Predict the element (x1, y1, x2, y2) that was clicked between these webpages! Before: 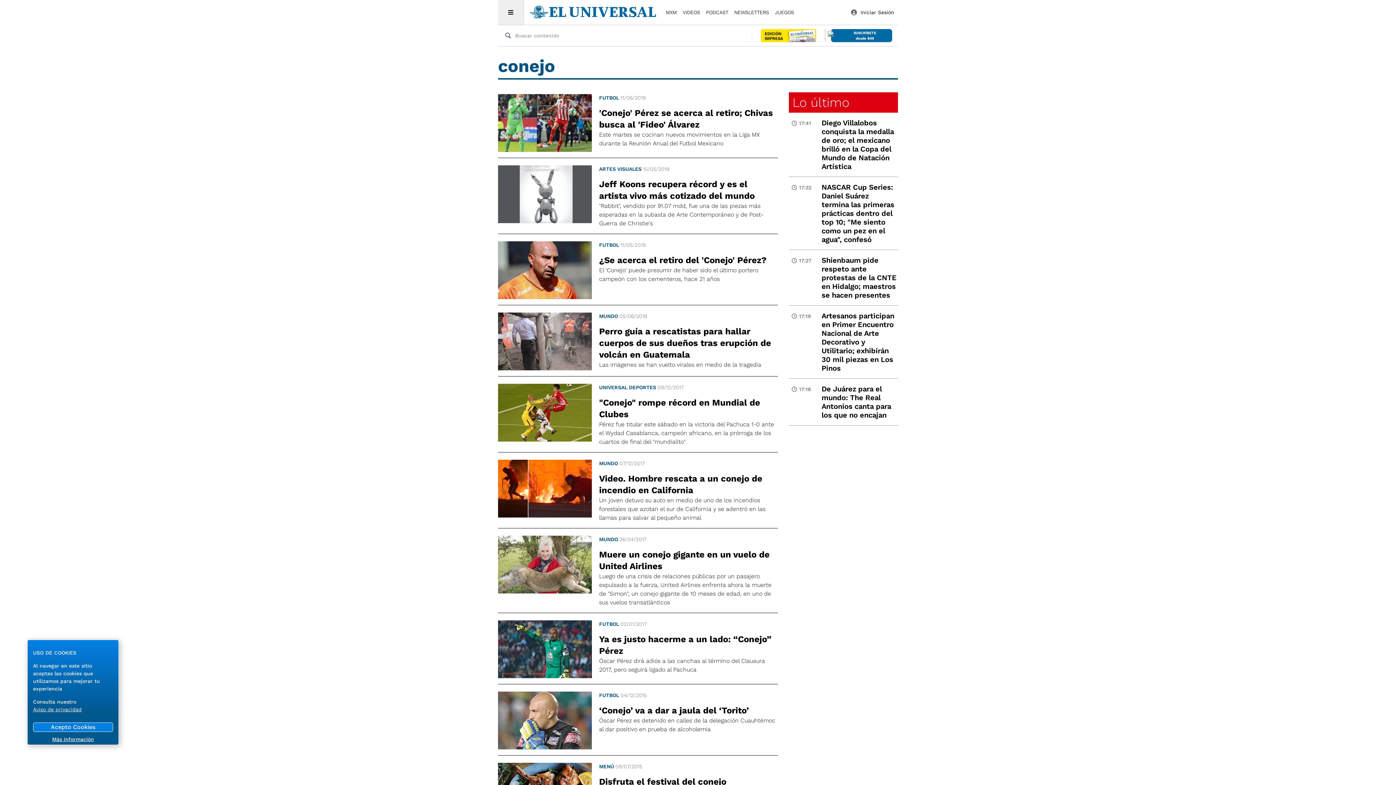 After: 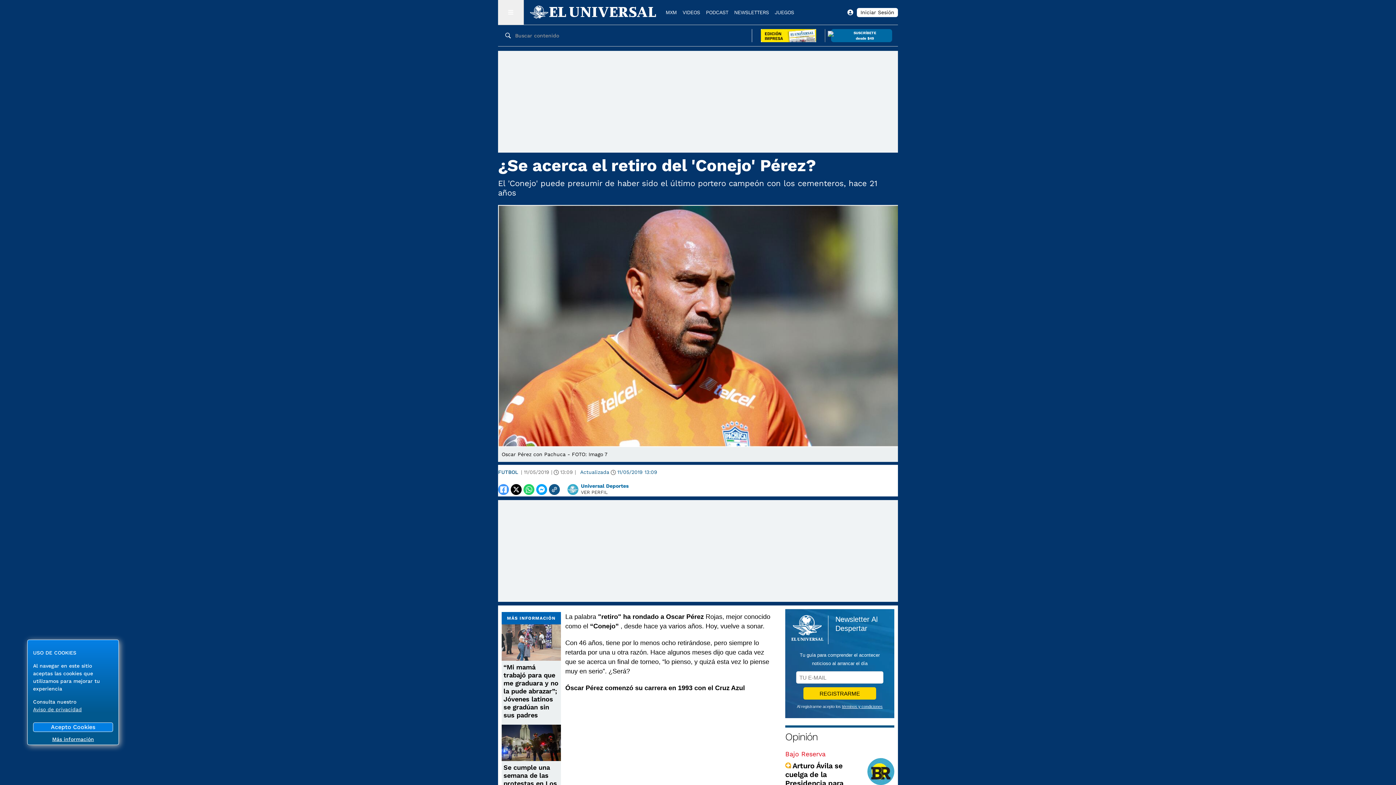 Action: bbox: (498, 241, 592, 299)